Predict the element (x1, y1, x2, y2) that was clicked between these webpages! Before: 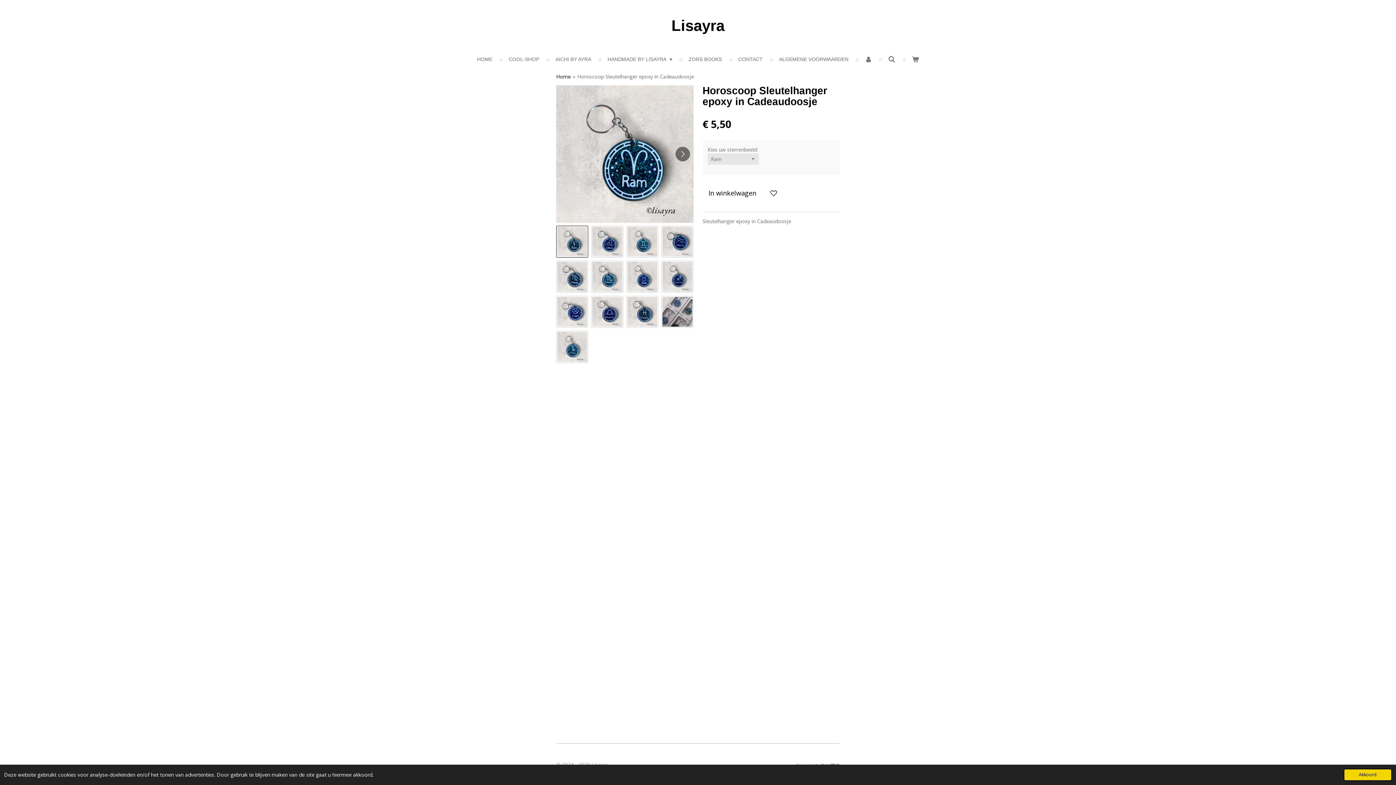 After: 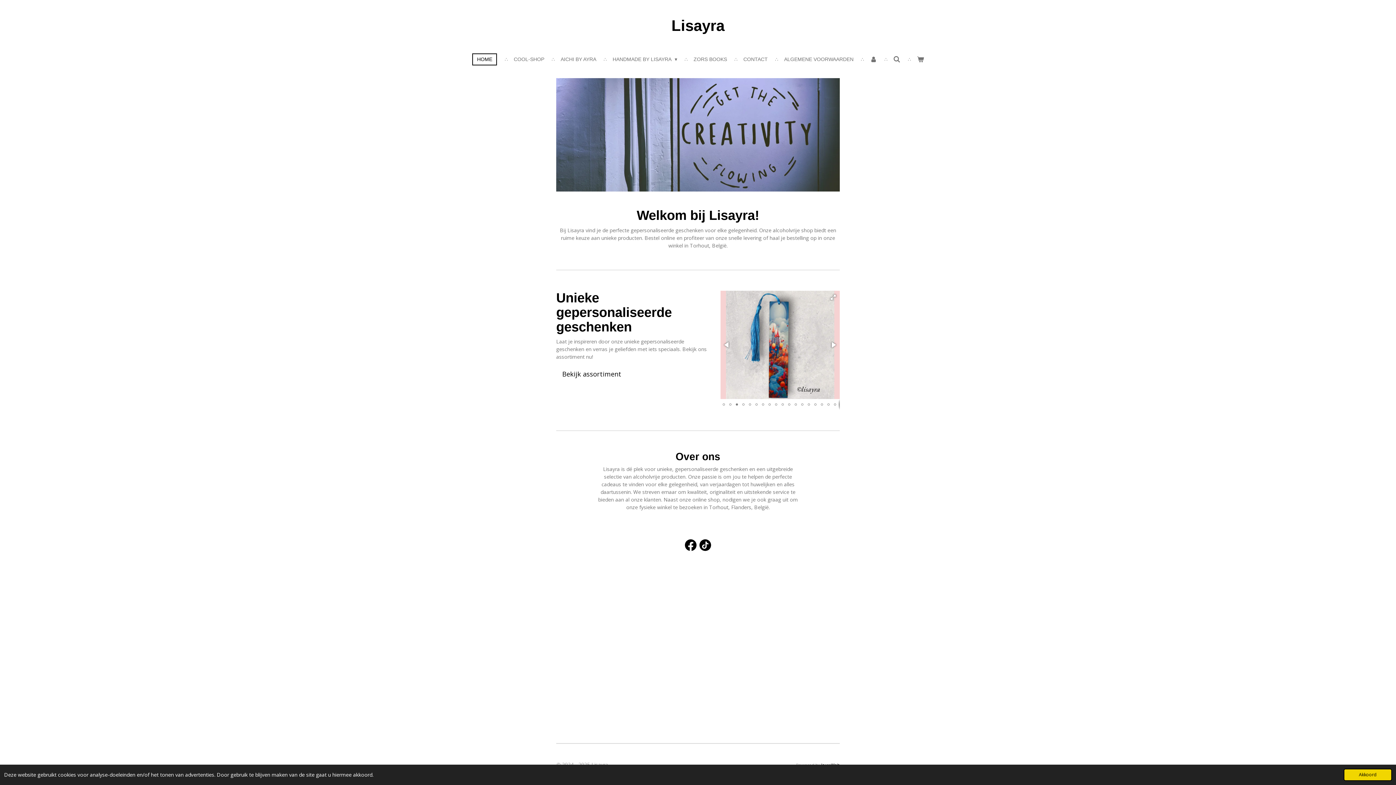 Action: bbox: (473, 54, 496, 64) label: HOME